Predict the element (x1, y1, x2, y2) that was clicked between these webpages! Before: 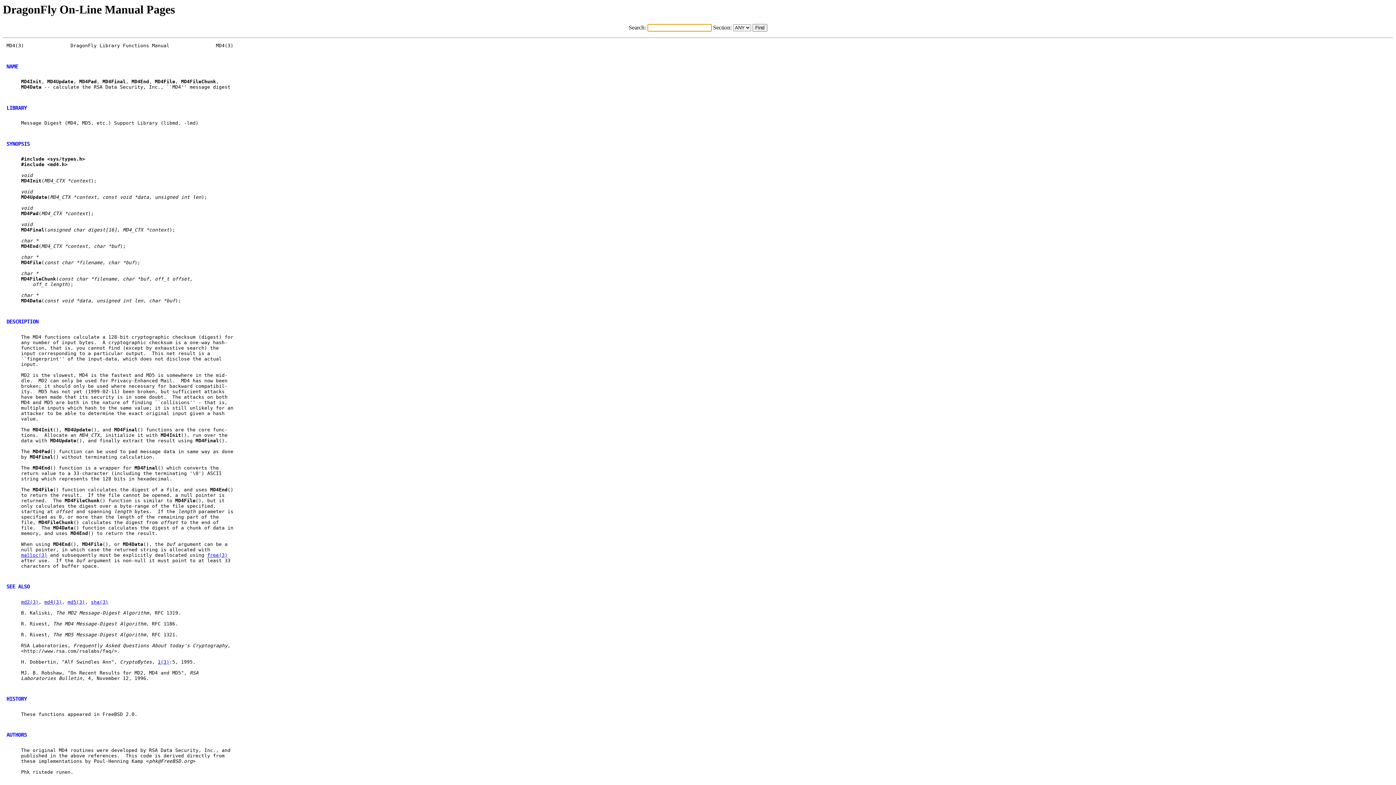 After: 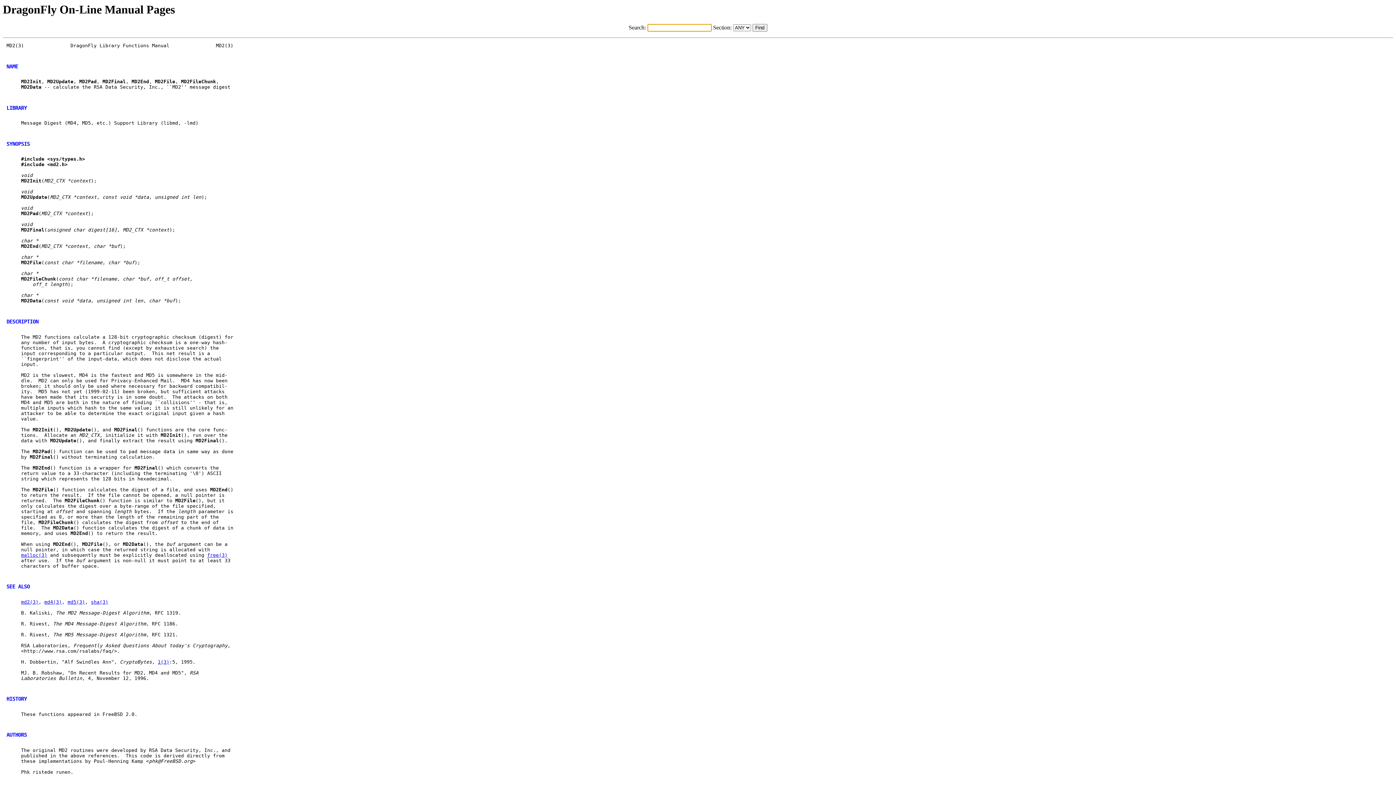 Action: label: md2(3) bbox: (21, 599, 38, 604)